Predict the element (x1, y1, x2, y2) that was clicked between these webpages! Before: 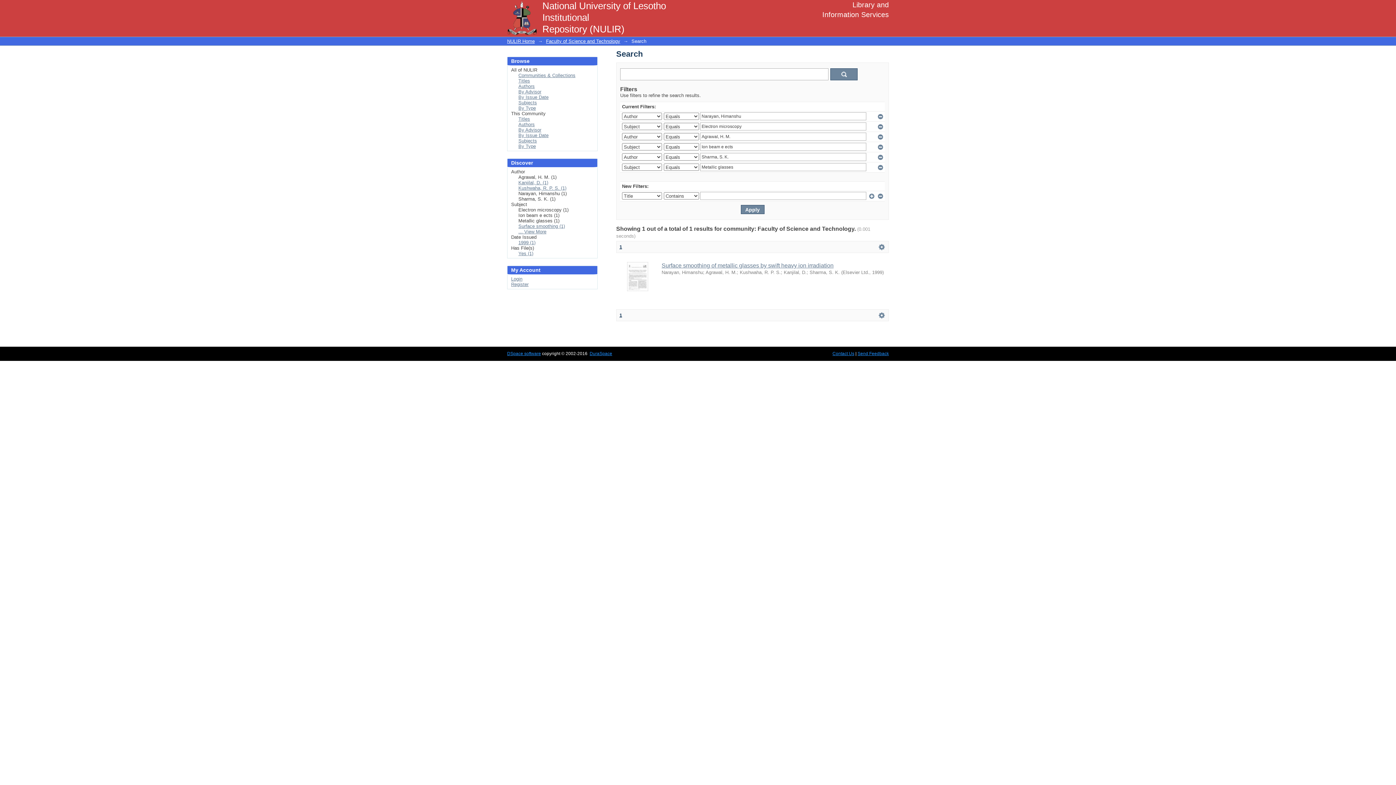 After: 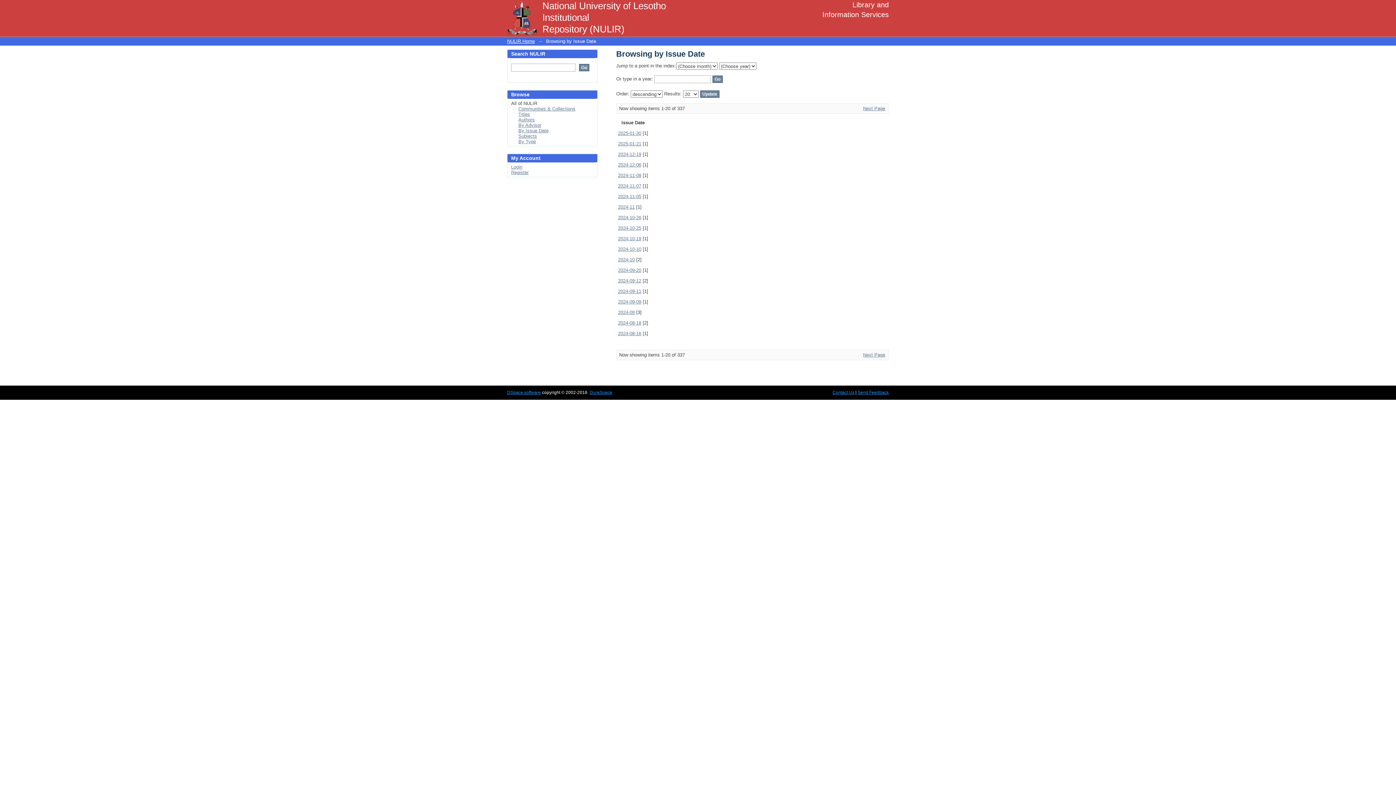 Action: label: By Issue Date bbox: (518, 94, 548, 100)